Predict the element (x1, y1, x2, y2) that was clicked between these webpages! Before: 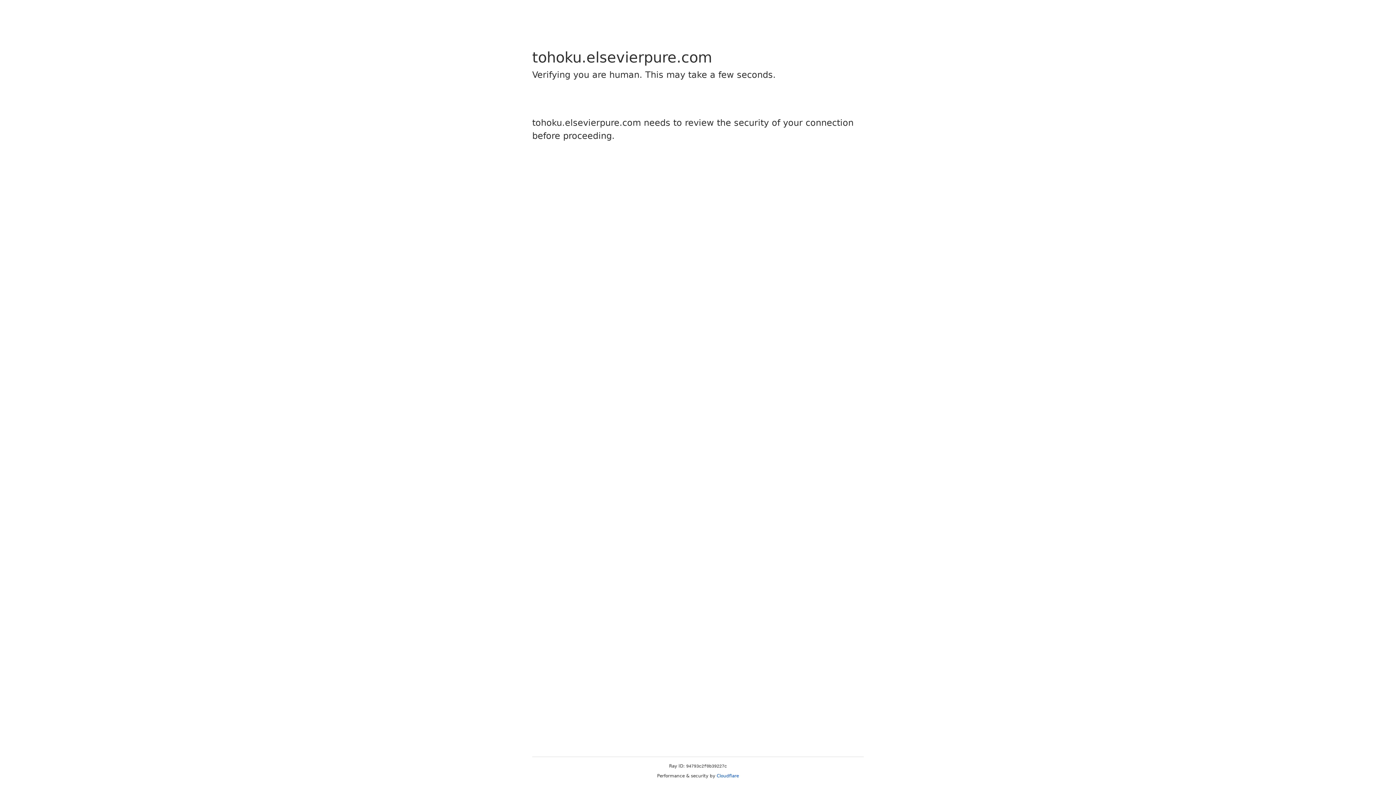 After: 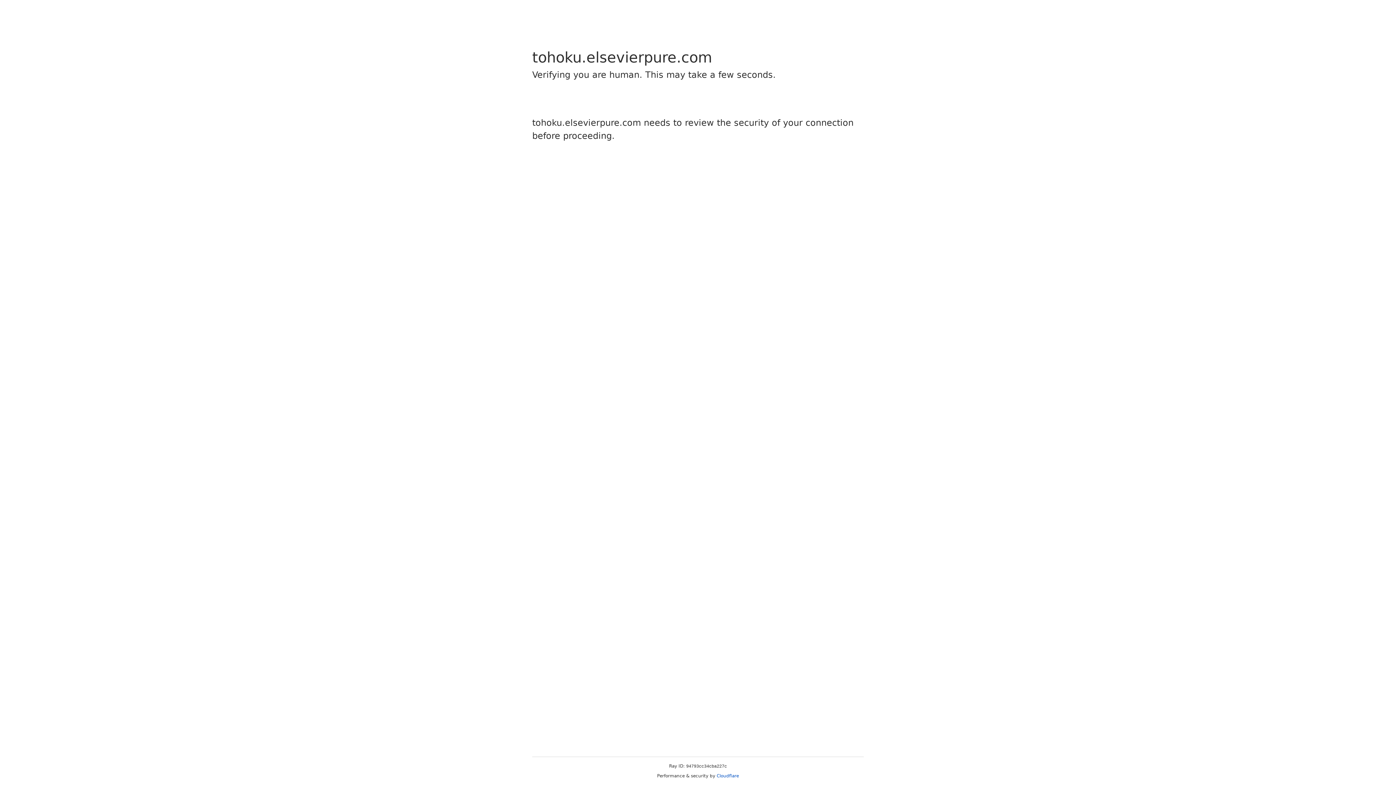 Action: bbox: (716, 773, 739, 778) label: Cloudflare